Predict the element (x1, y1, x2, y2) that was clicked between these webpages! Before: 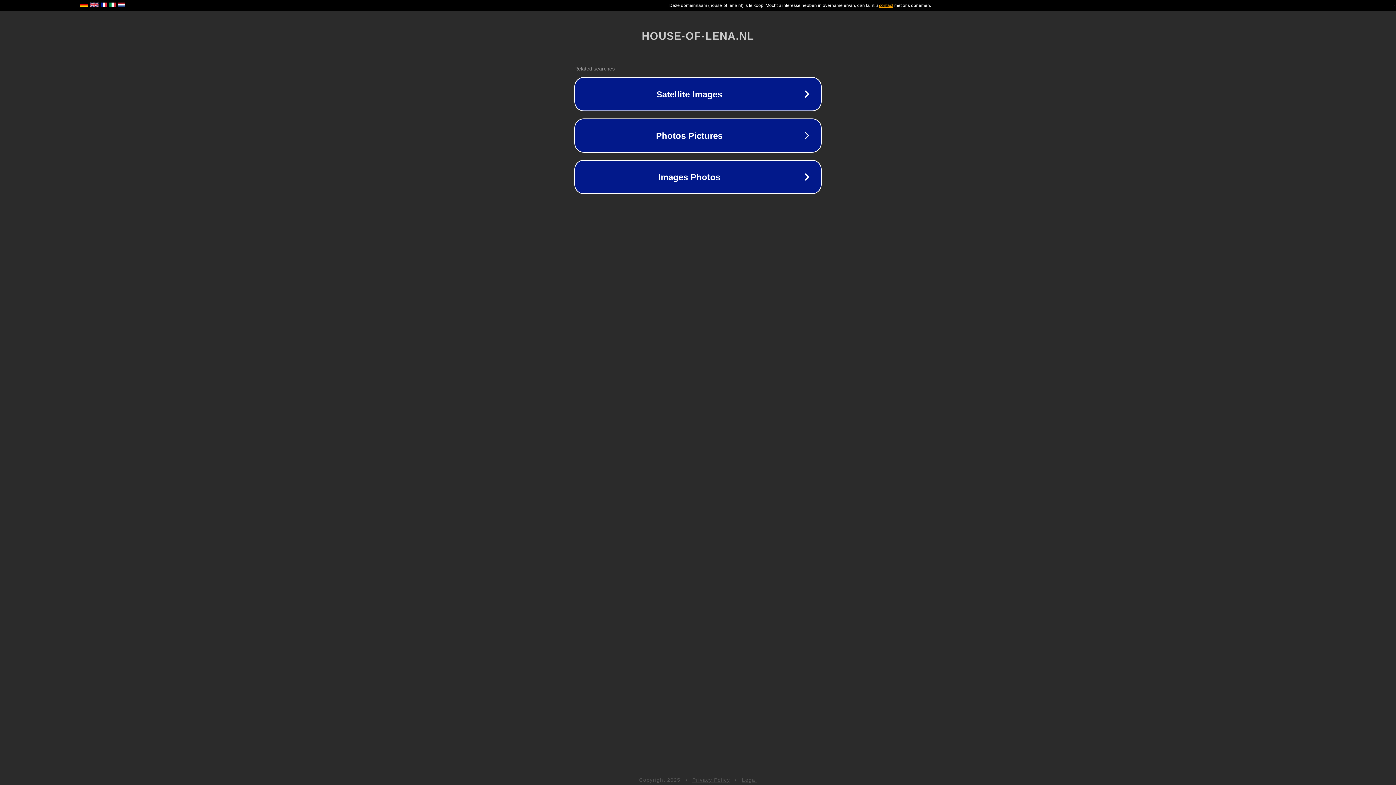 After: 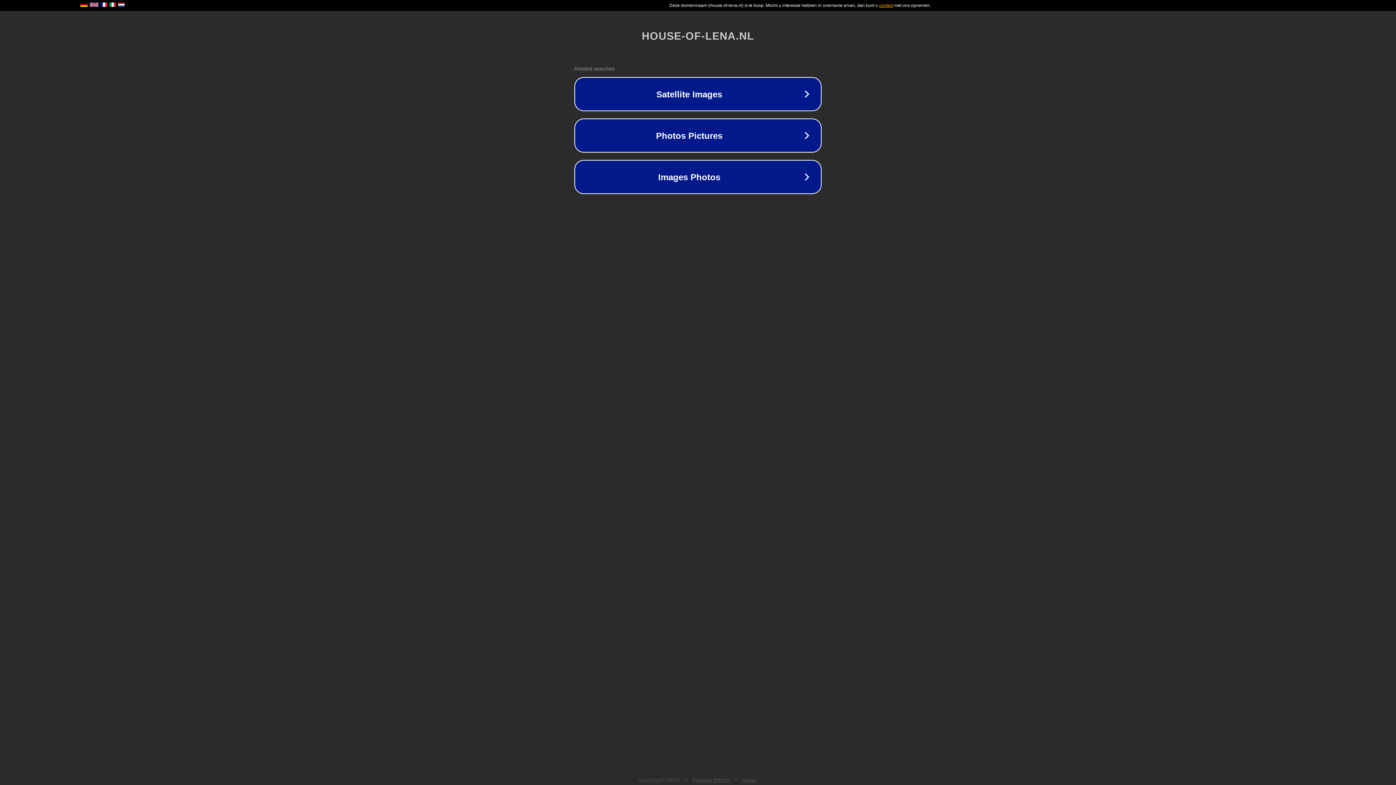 Action: label: Legal bbox: (742, 777, 757, 783)